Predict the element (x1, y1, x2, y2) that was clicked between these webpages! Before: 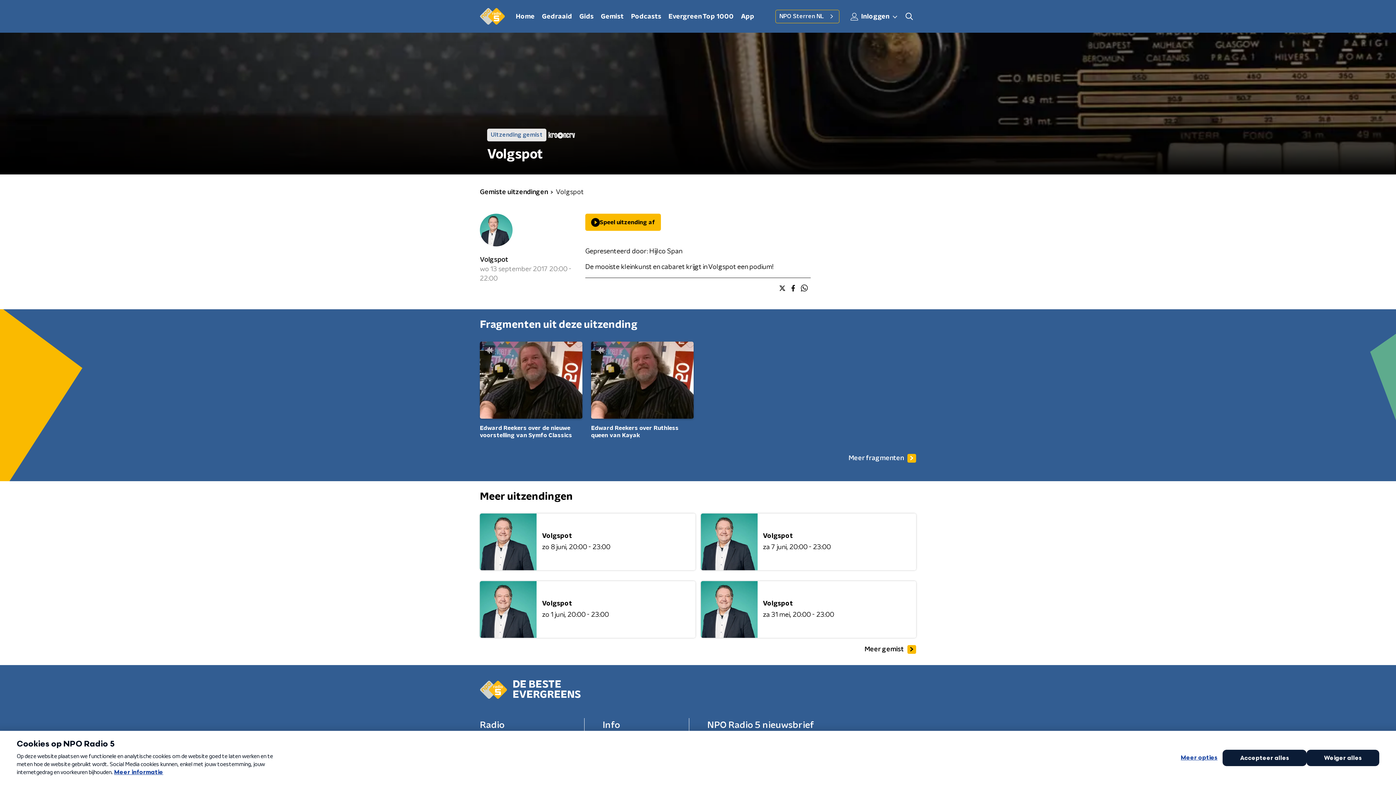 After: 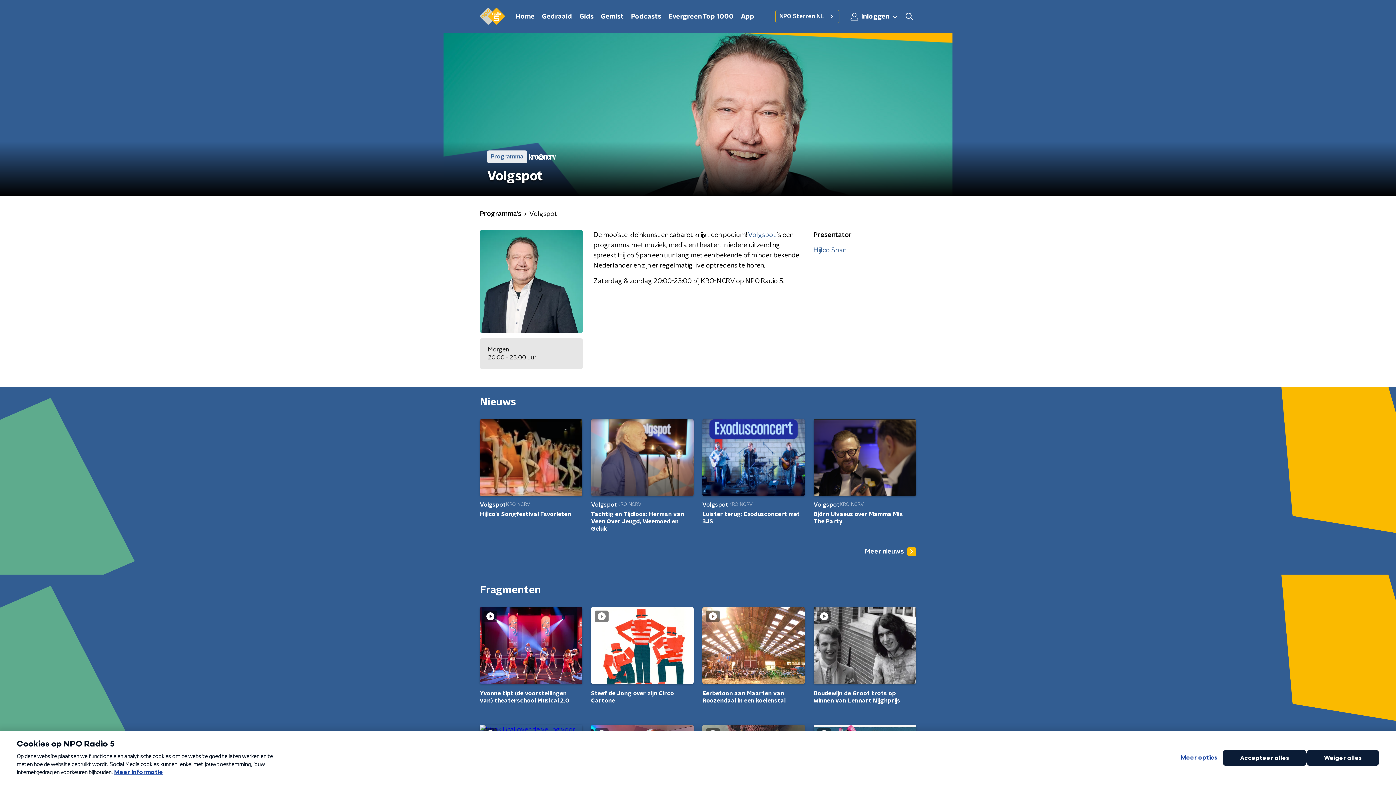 Action: bbox: (480, 213, 512, 249)